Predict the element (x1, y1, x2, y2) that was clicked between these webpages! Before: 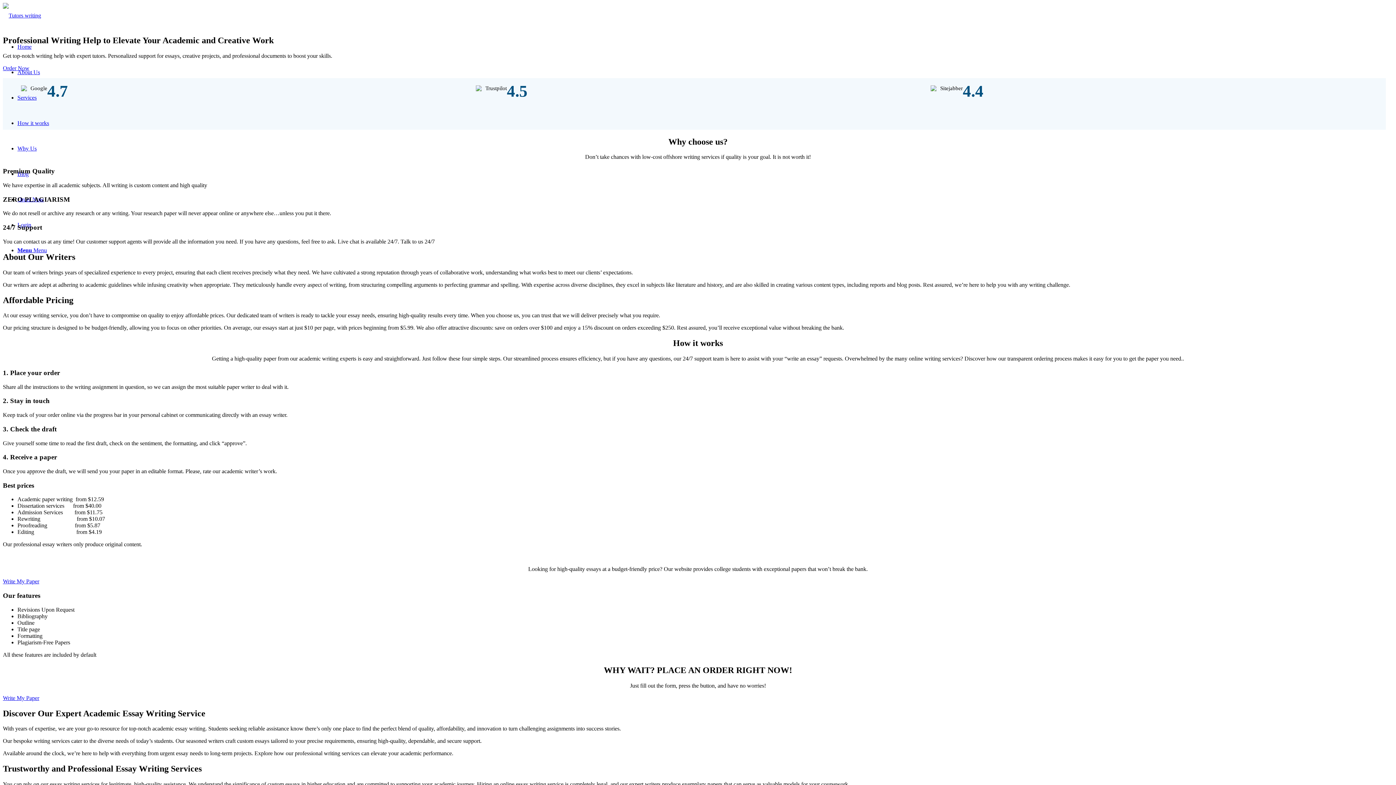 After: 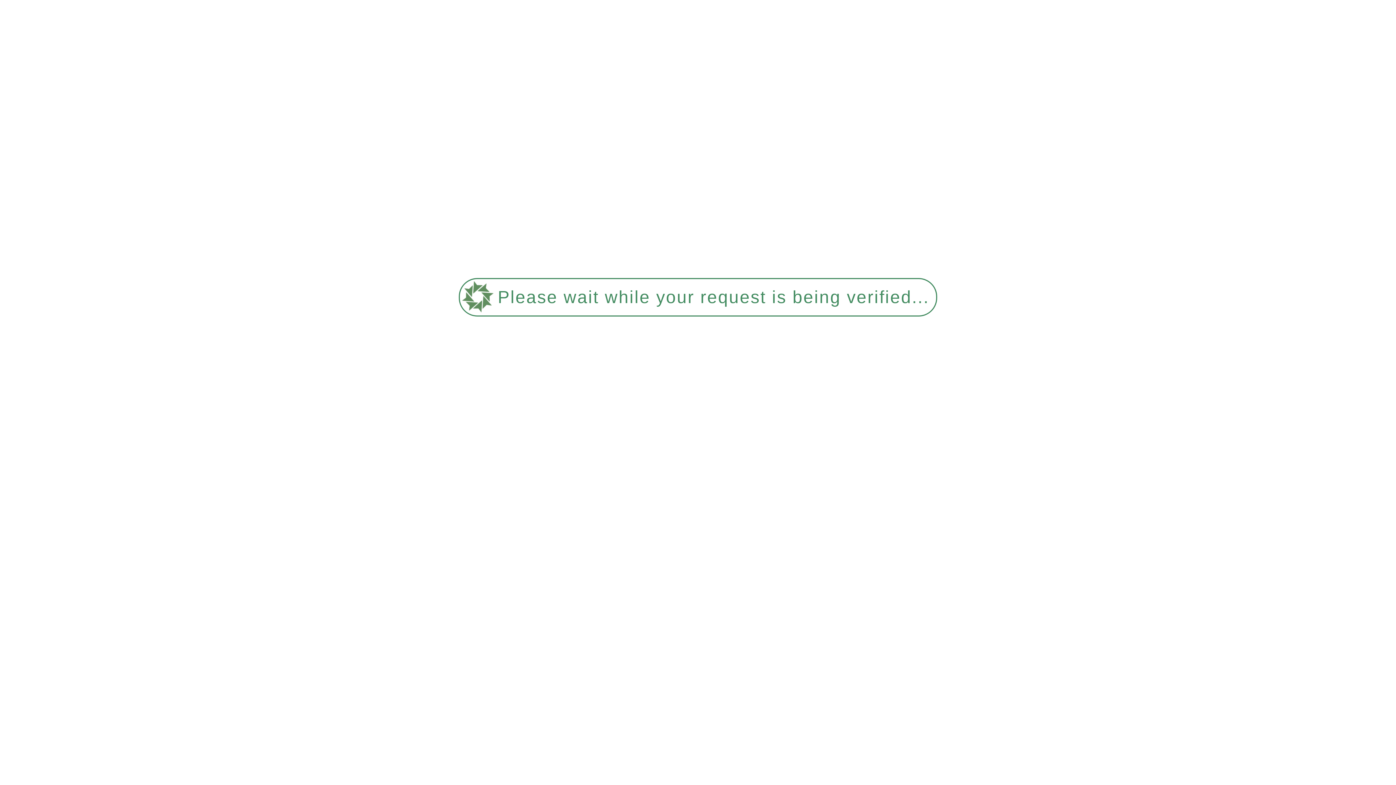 Action: label: Write My Paper bbox: (2, 695, 39, 701)